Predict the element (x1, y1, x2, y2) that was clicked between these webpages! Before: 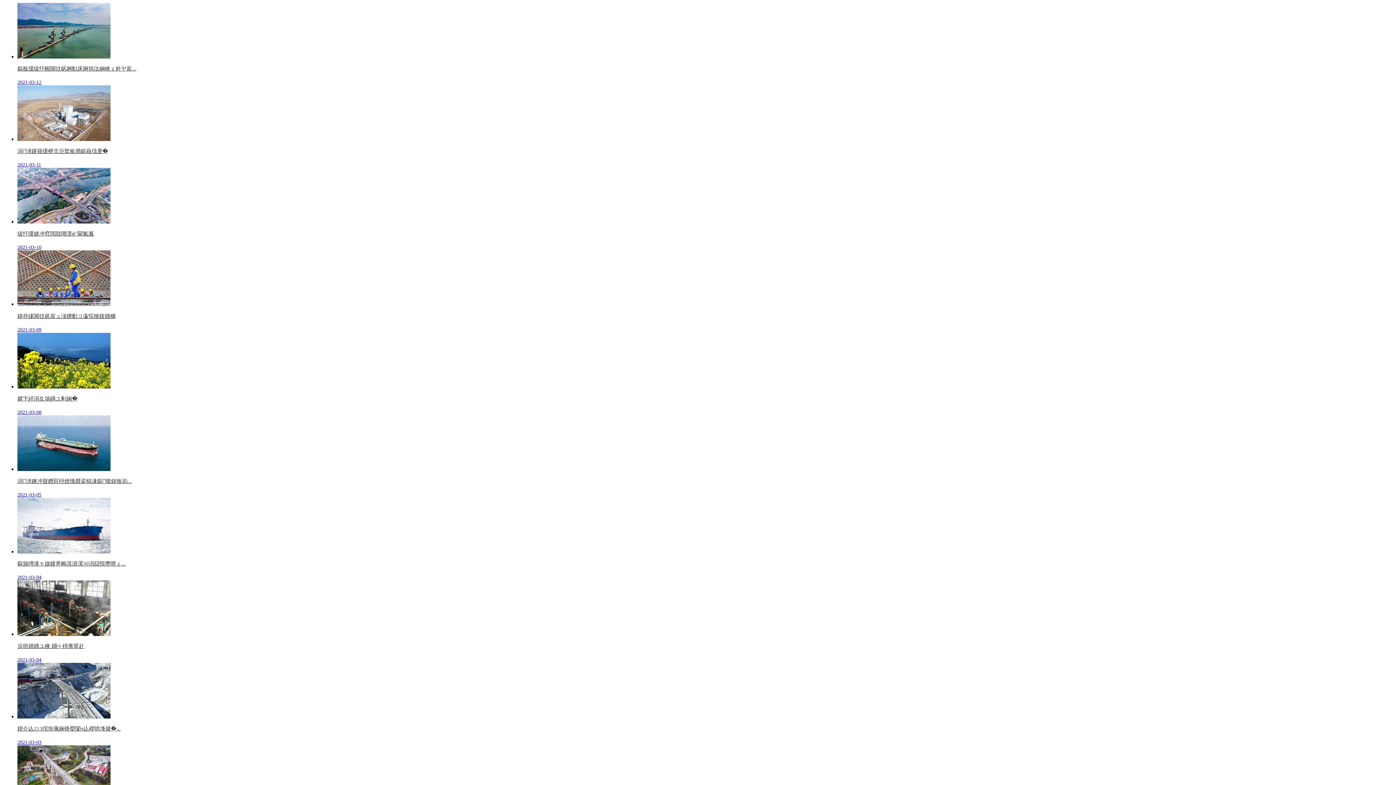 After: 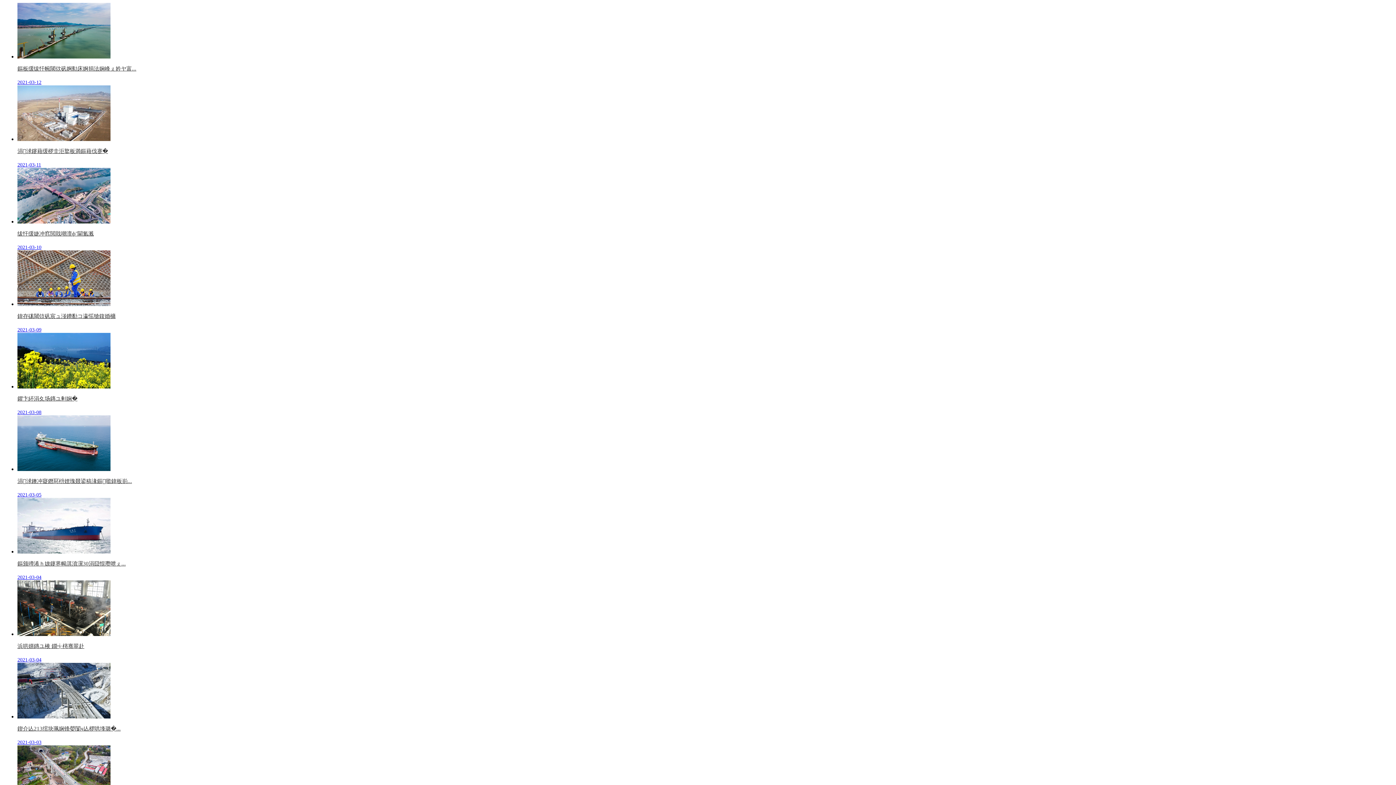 Action: bbox: (17, 301, 110, 307)